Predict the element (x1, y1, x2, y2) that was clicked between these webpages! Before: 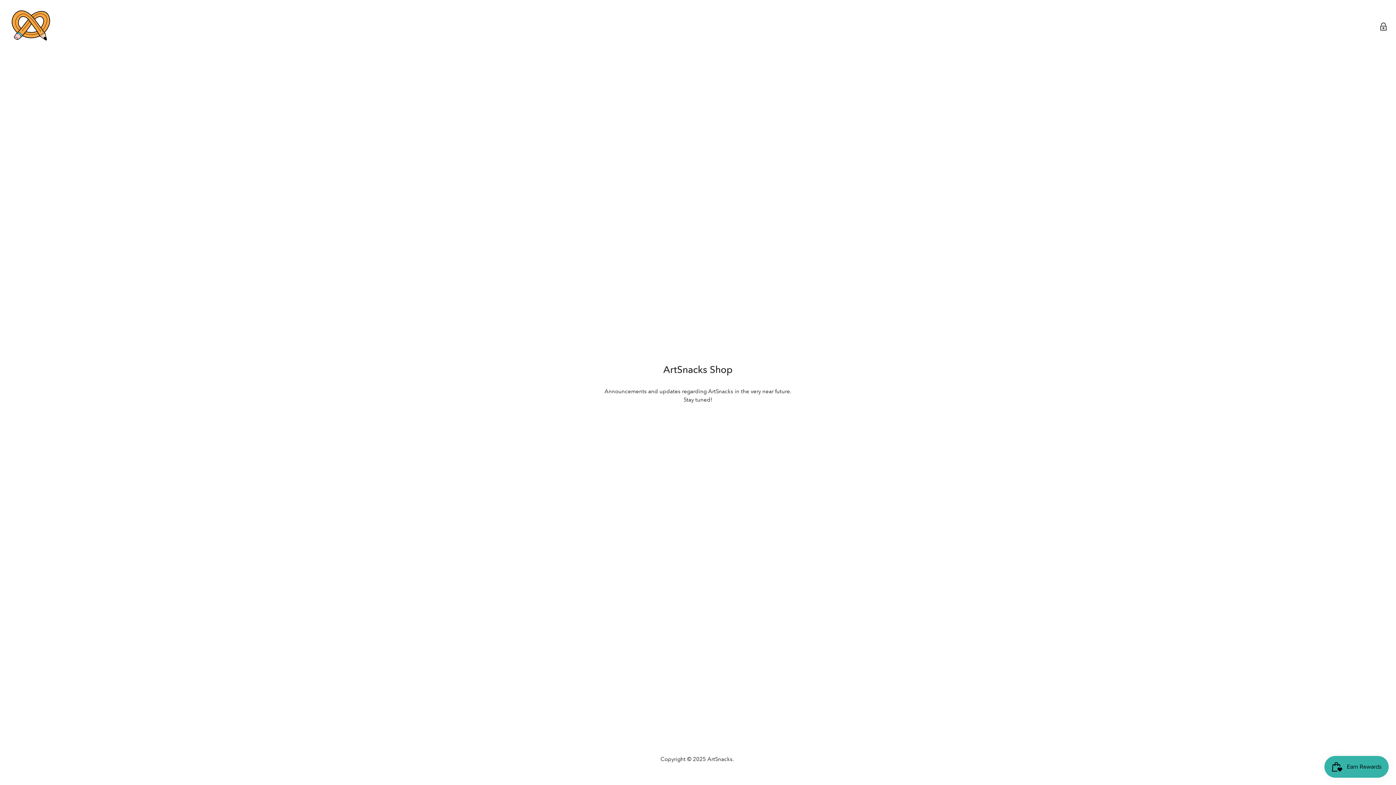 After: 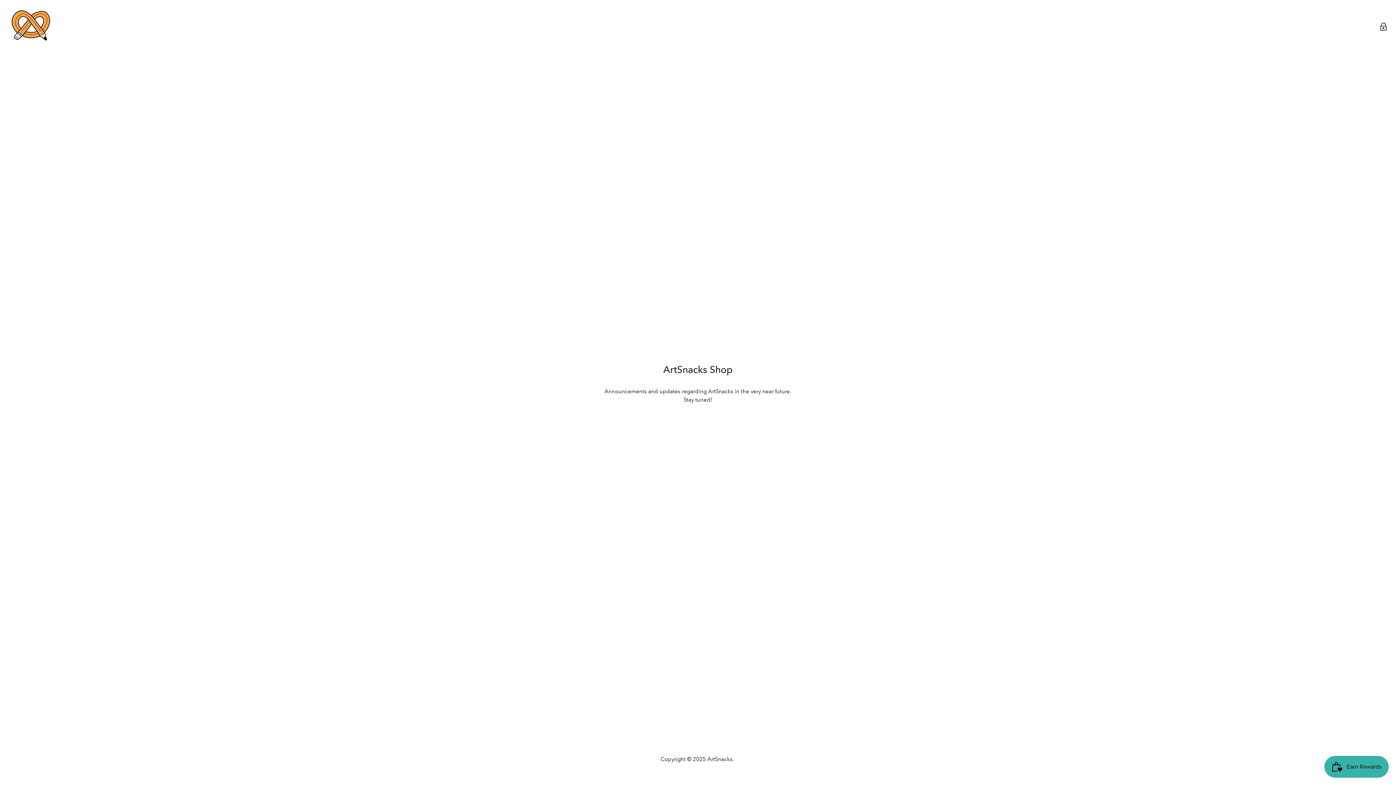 Action: bbox: (717, 425, 730, 439) label: Find us on Twitter